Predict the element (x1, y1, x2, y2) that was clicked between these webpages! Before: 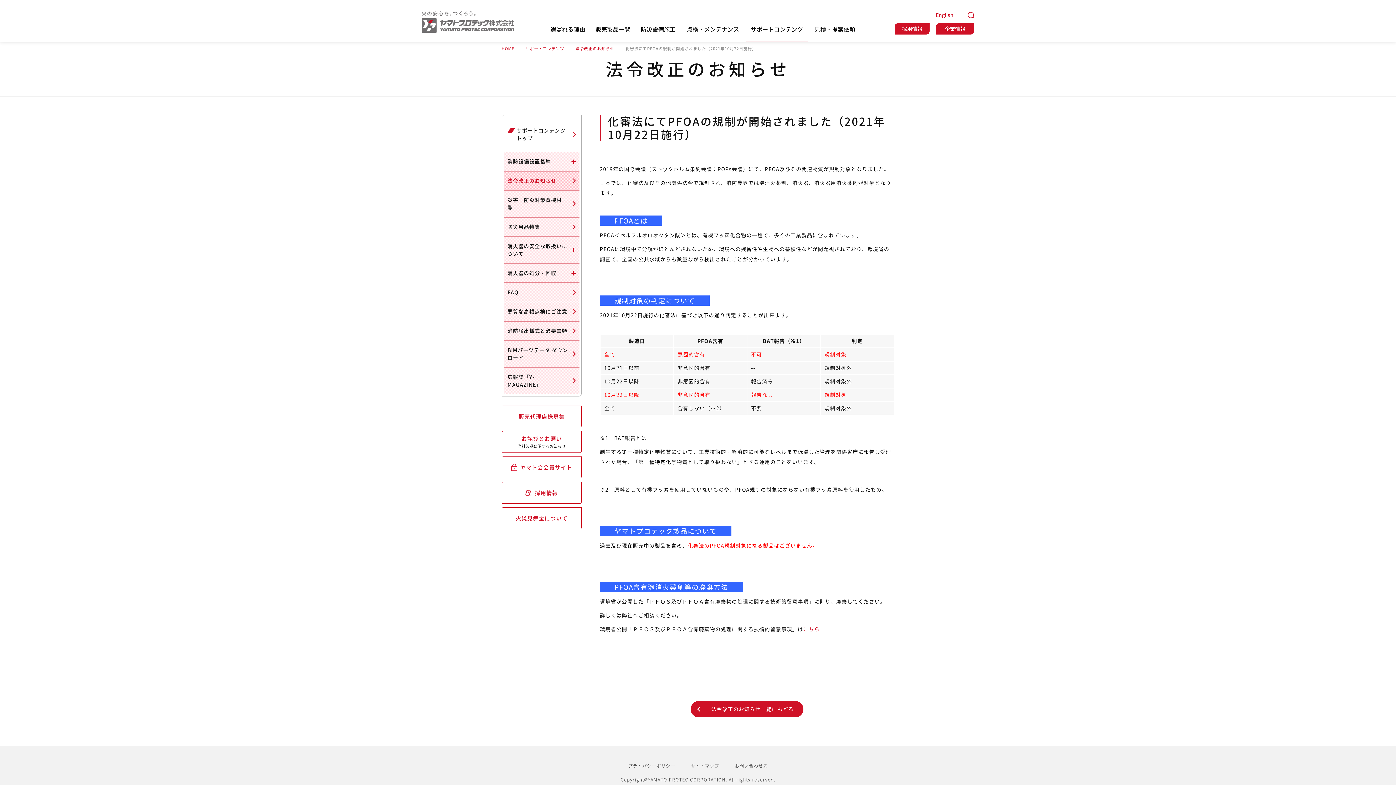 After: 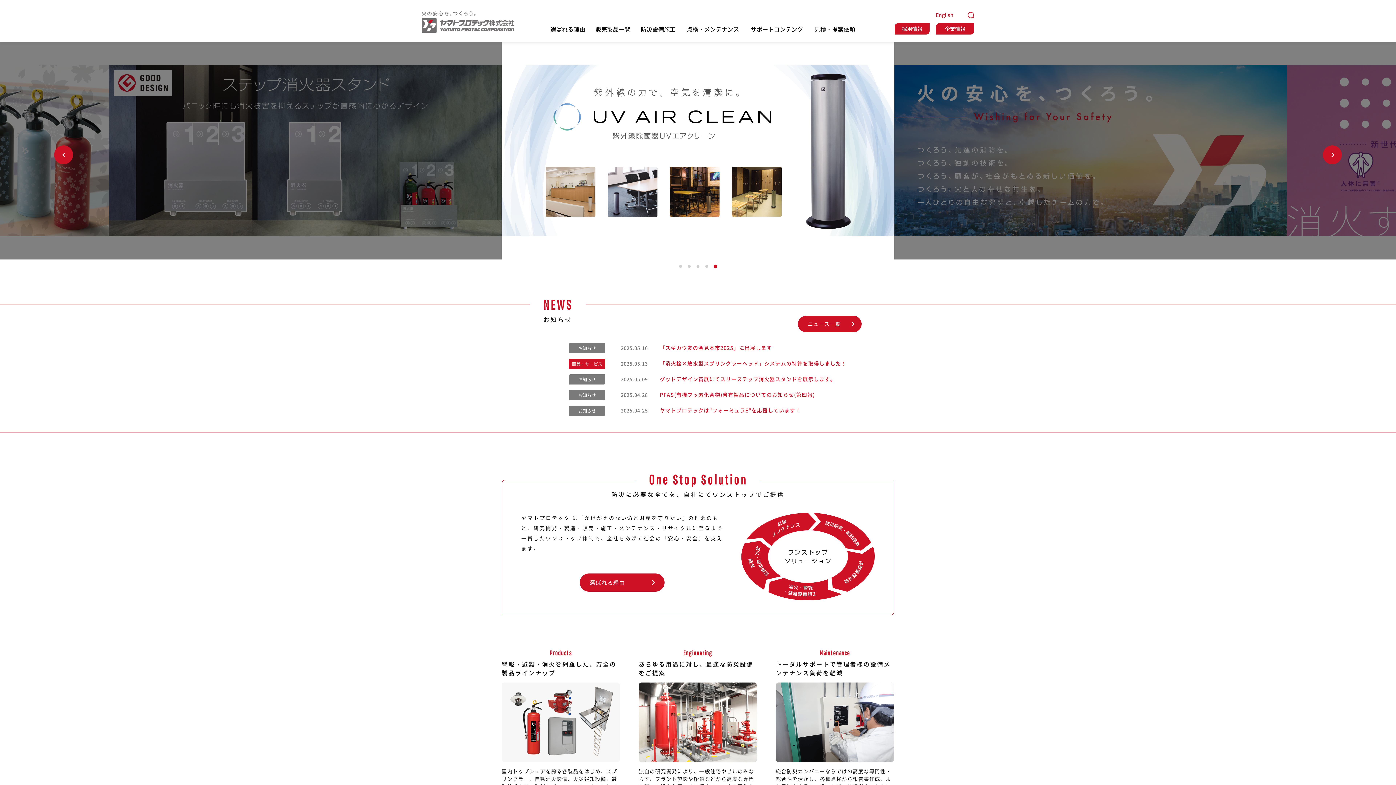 Action: bbox: (501, 45, 514, 51) label: HOME